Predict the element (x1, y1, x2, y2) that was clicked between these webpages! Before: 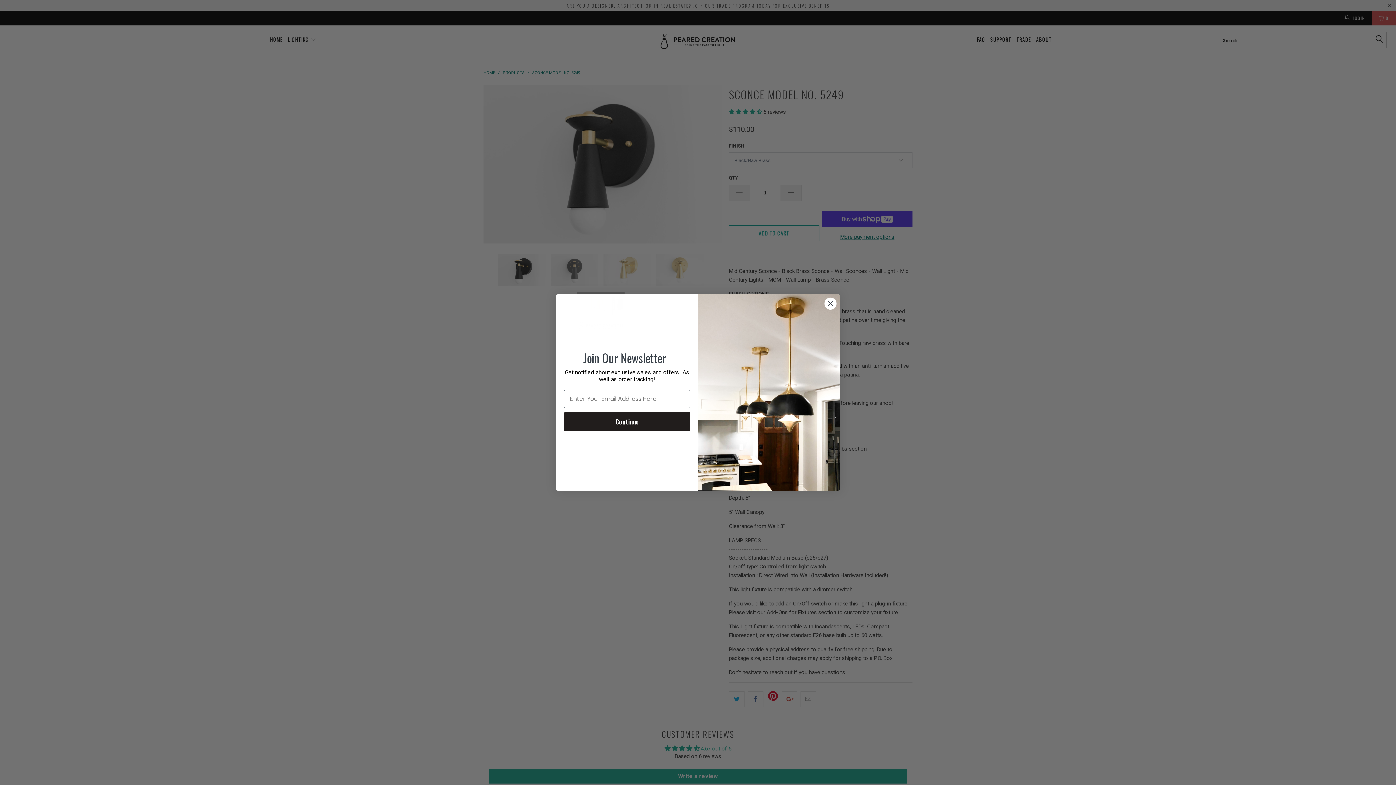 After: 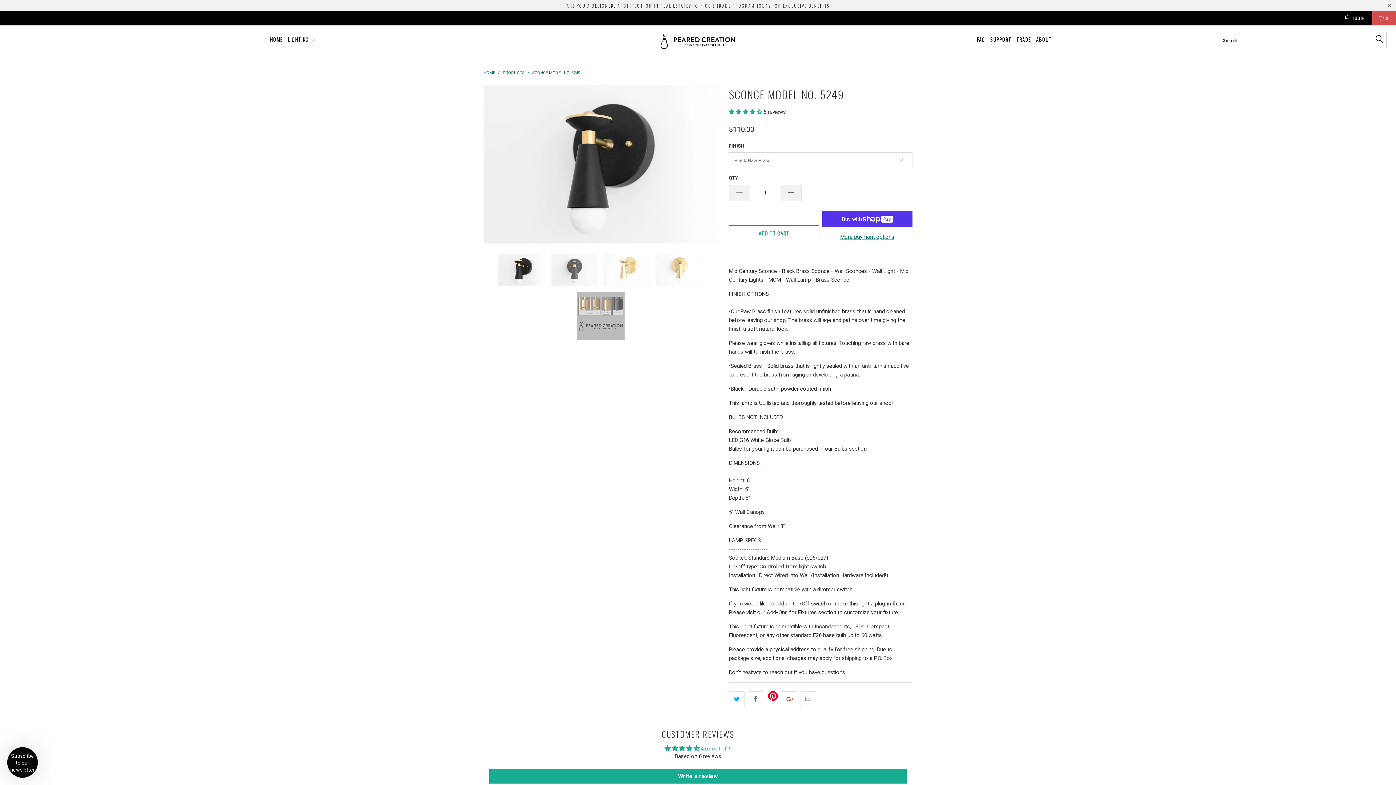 Action: label: Close dialog bbox: (824, 297, 837, 310)